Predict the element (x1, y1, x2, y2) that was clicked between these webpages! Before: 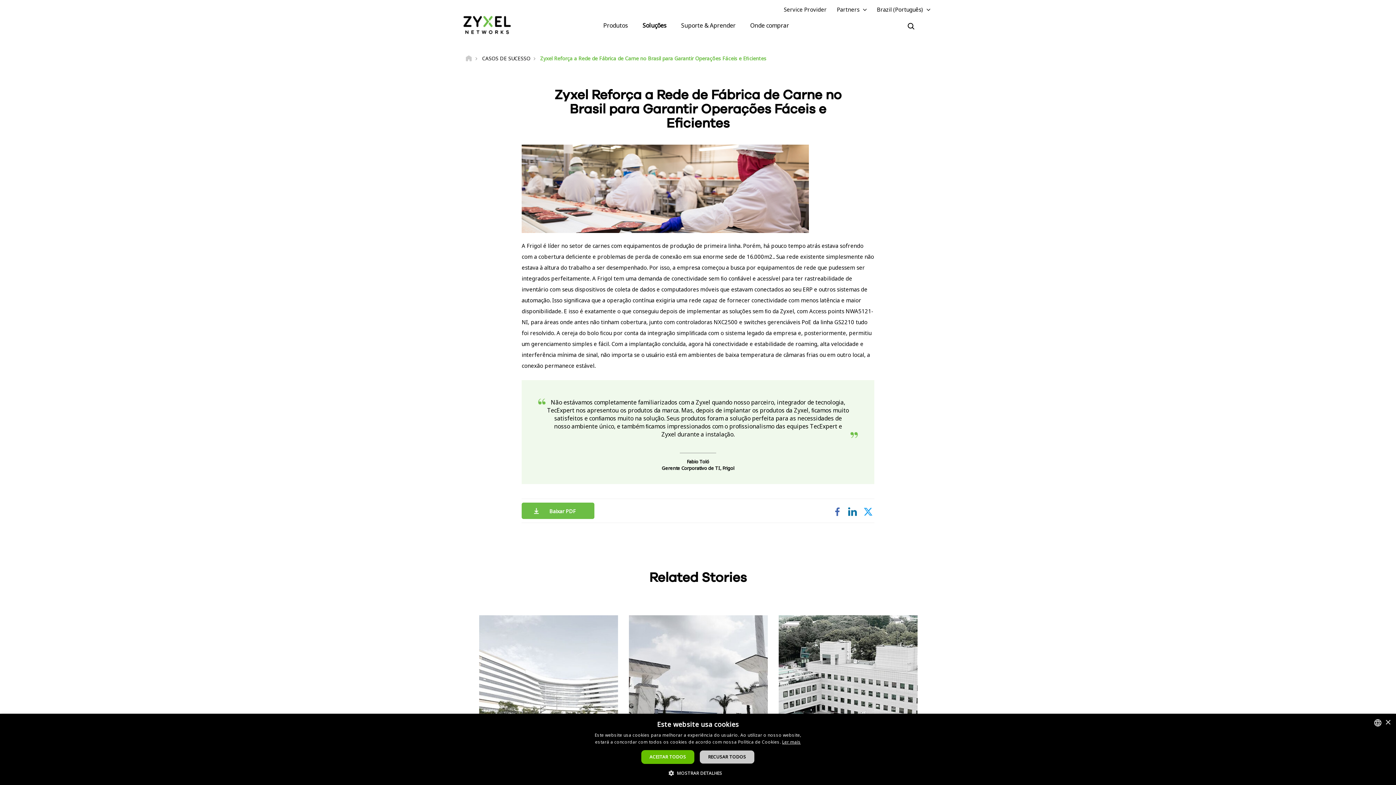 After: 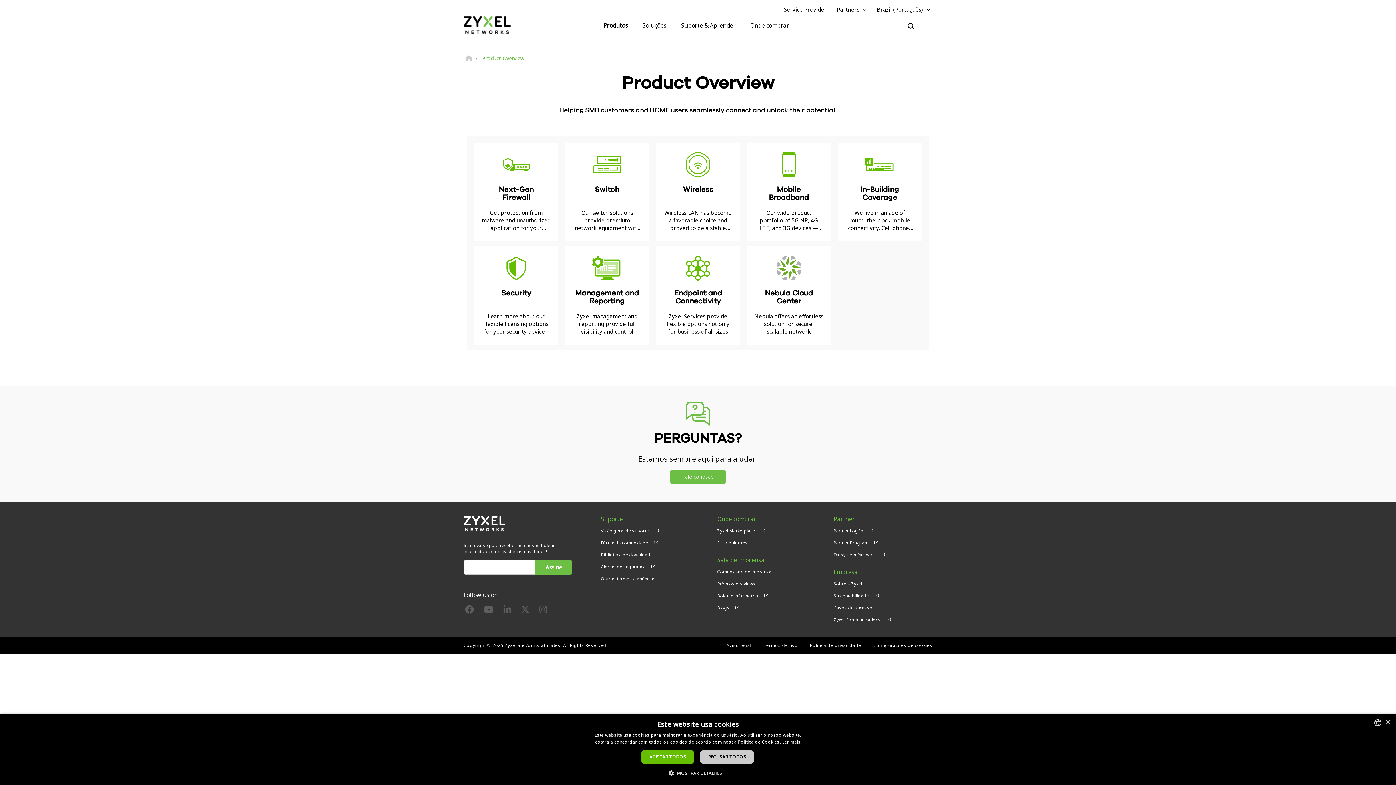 Action: bbox: (596, 16, 635, 34) label: Produtos